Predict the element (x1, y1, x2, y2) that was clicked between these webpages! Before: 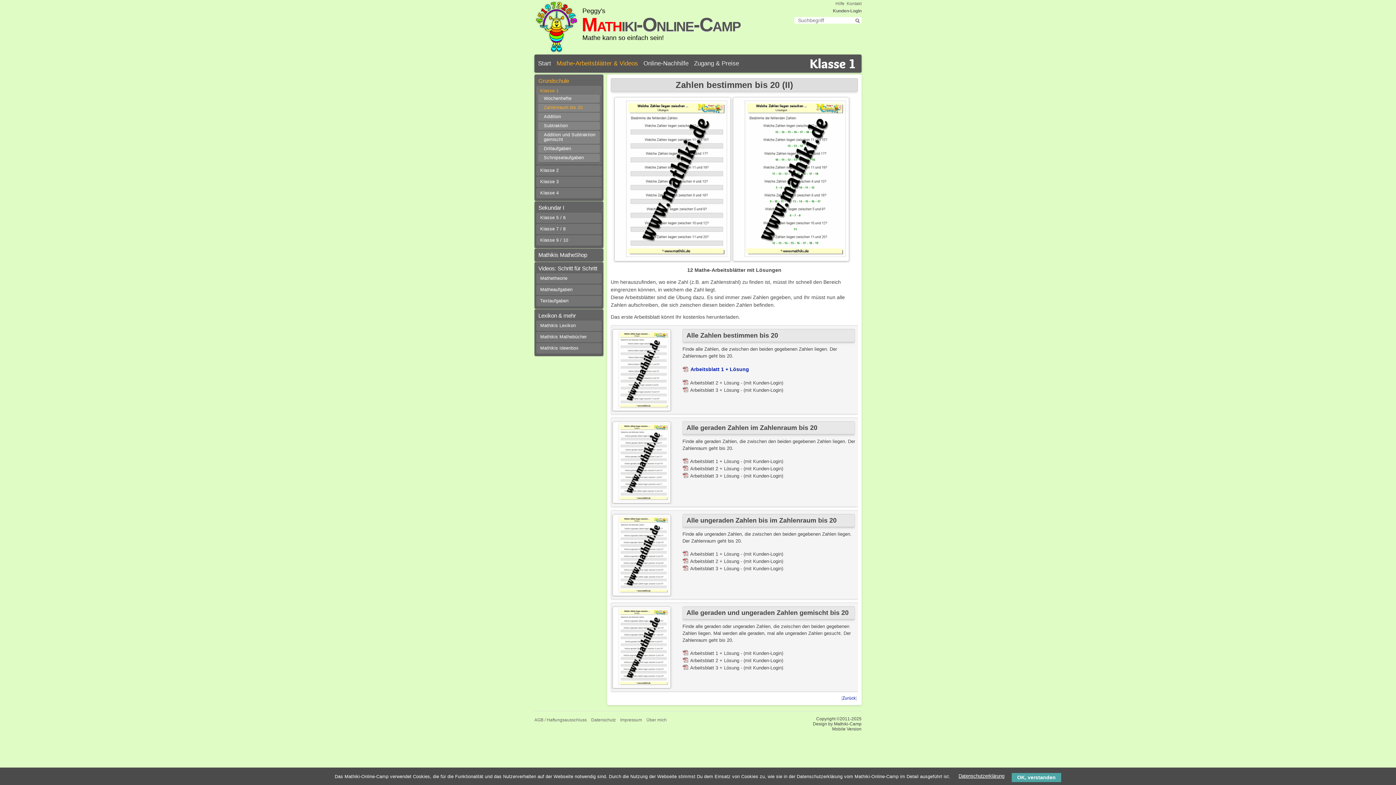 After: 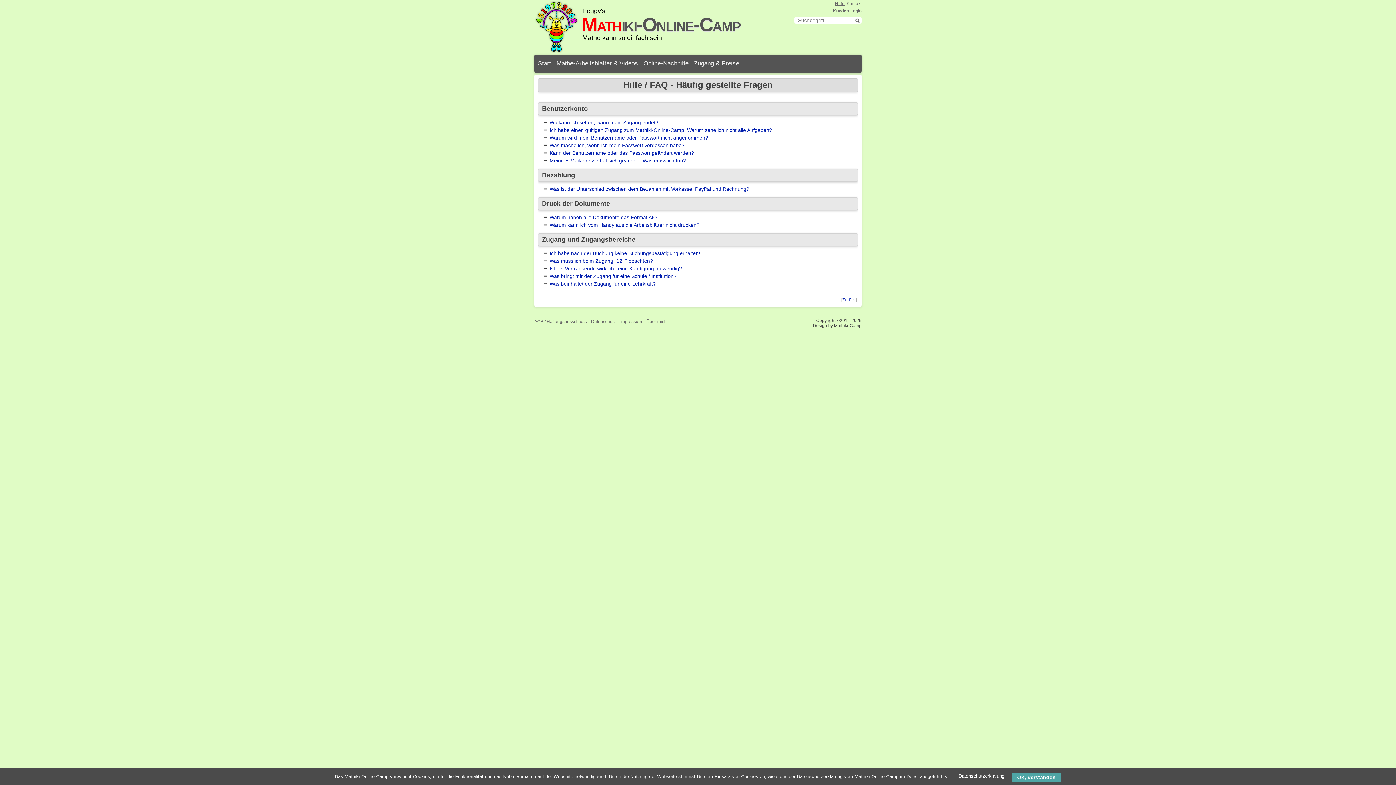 Action: label: Hilfe bbox: (835, 0, 844, 7)